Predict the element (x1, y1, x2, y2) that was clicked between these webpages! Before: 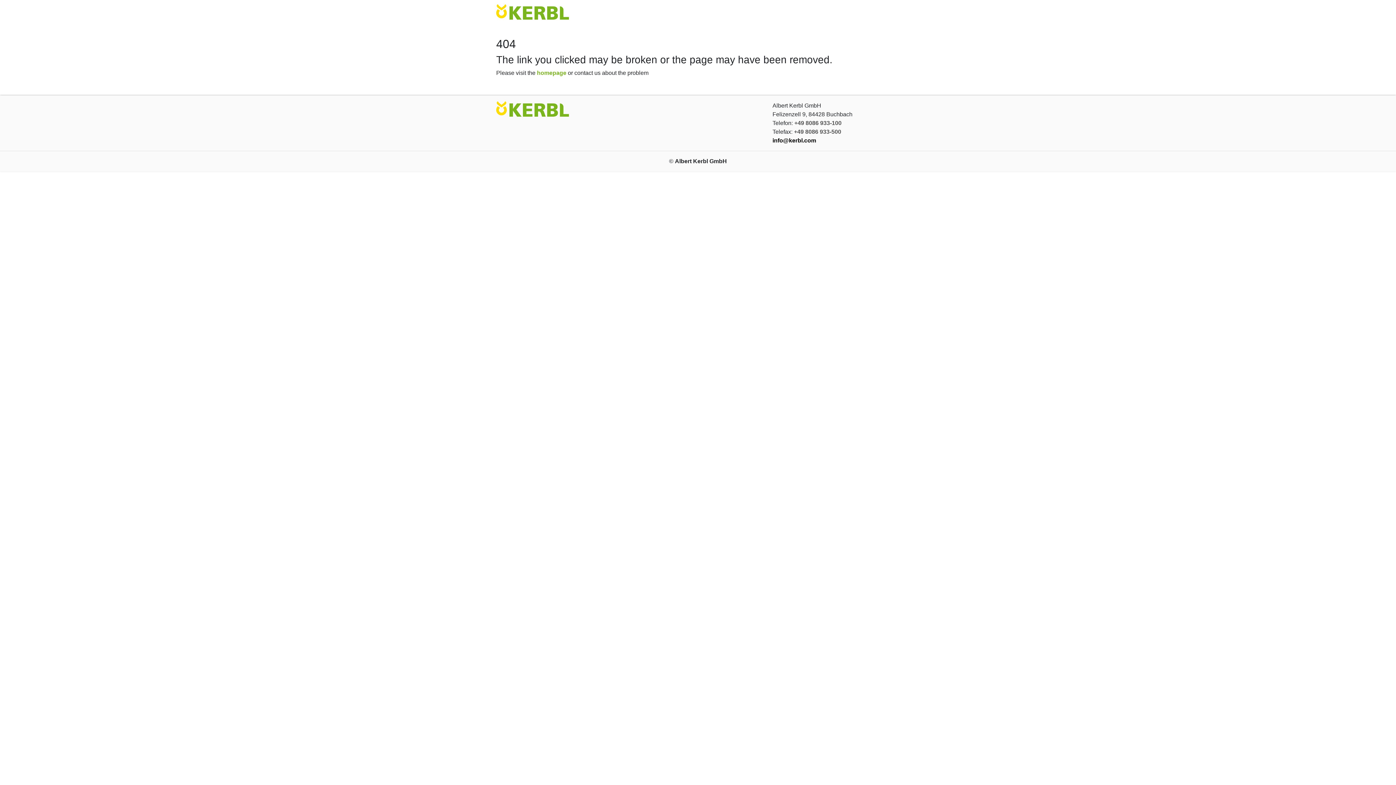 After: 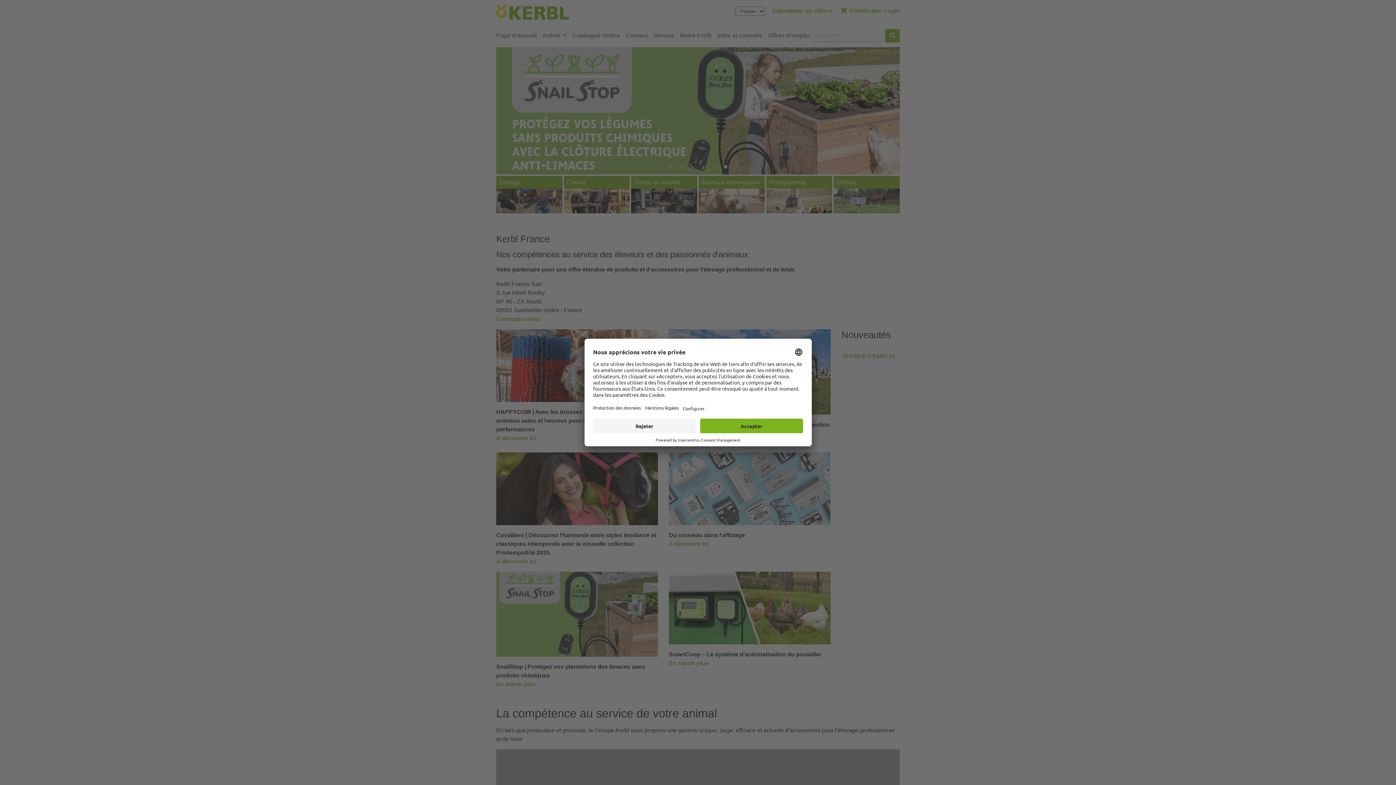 Action: bbox: (496, 7, 569, 13)